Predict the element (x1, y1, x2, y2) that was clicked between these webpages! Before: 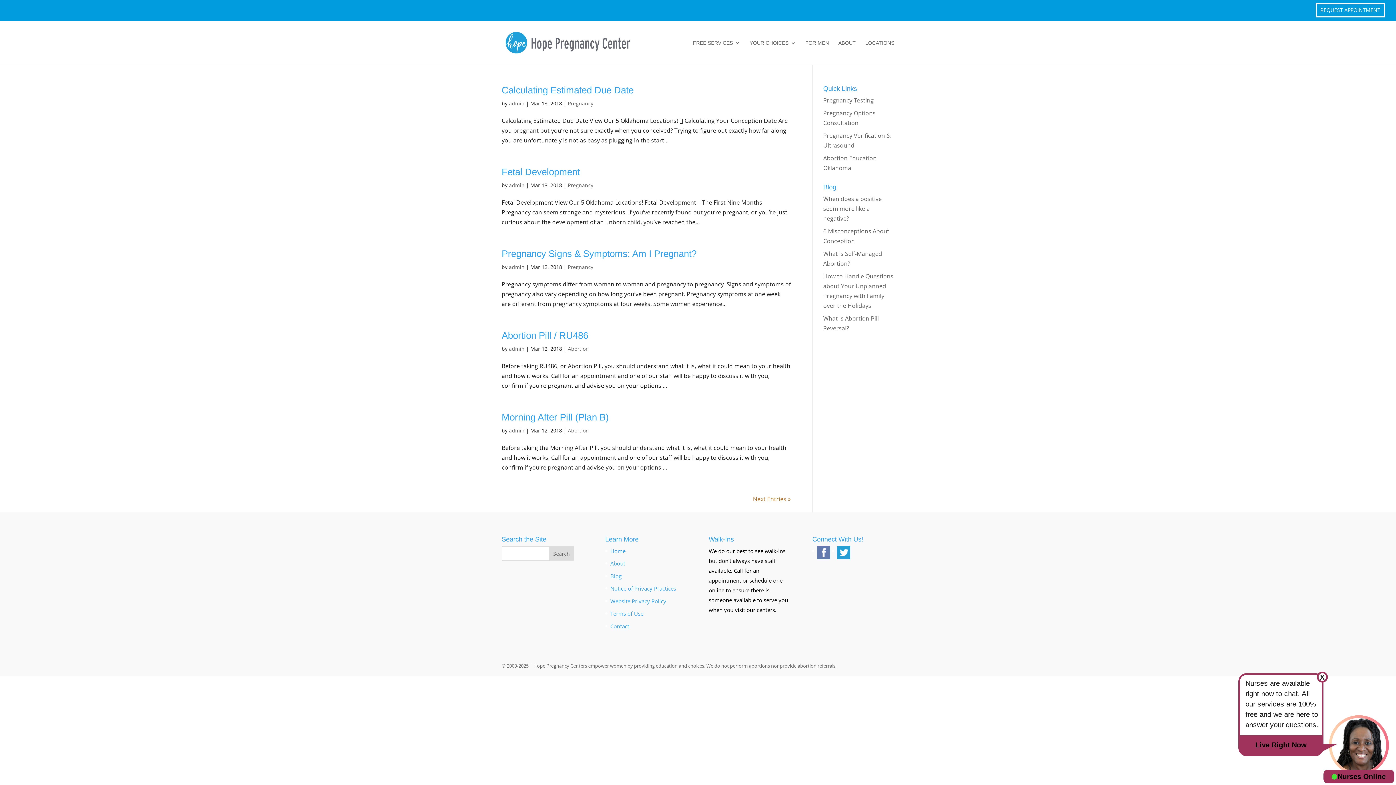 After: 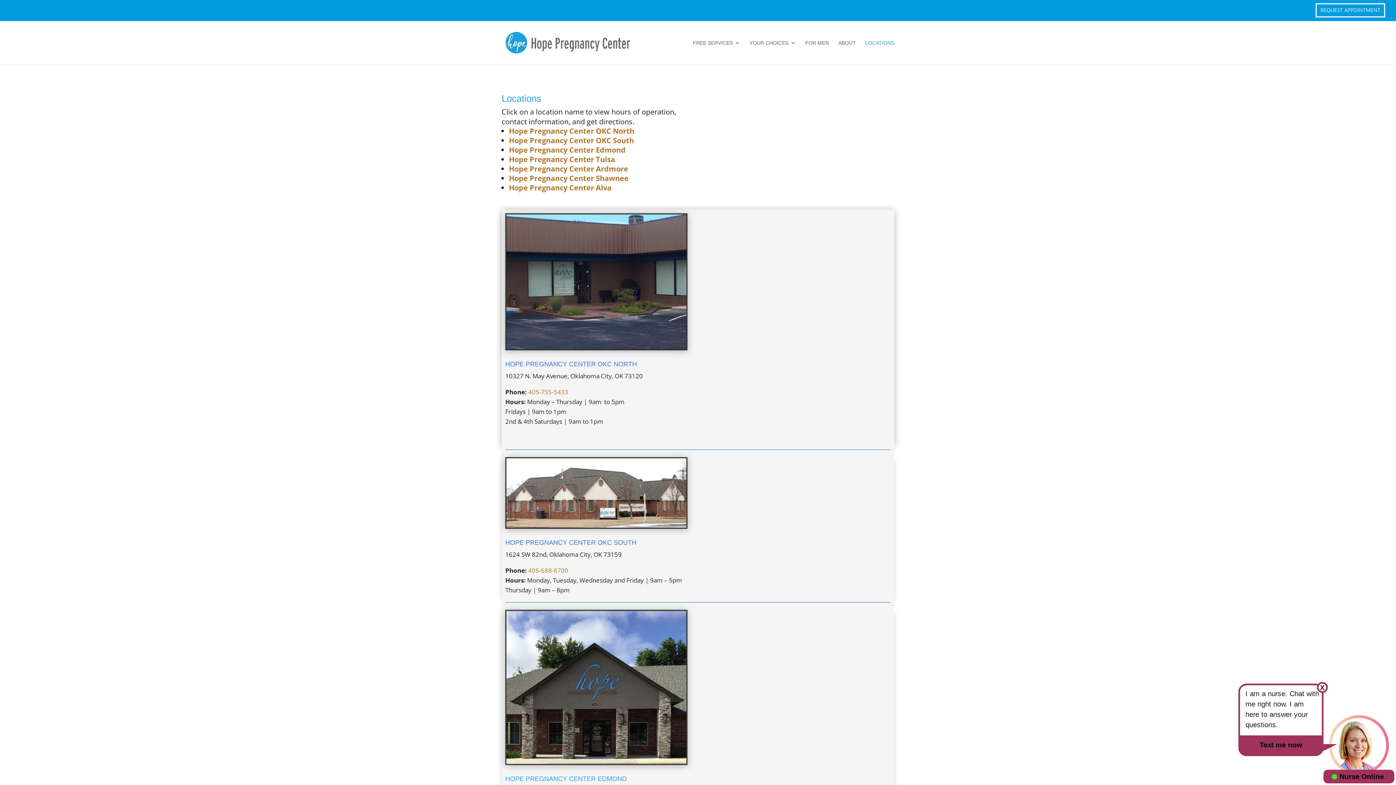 Action: bbox: (610, 622, 629, 630) label: Contact